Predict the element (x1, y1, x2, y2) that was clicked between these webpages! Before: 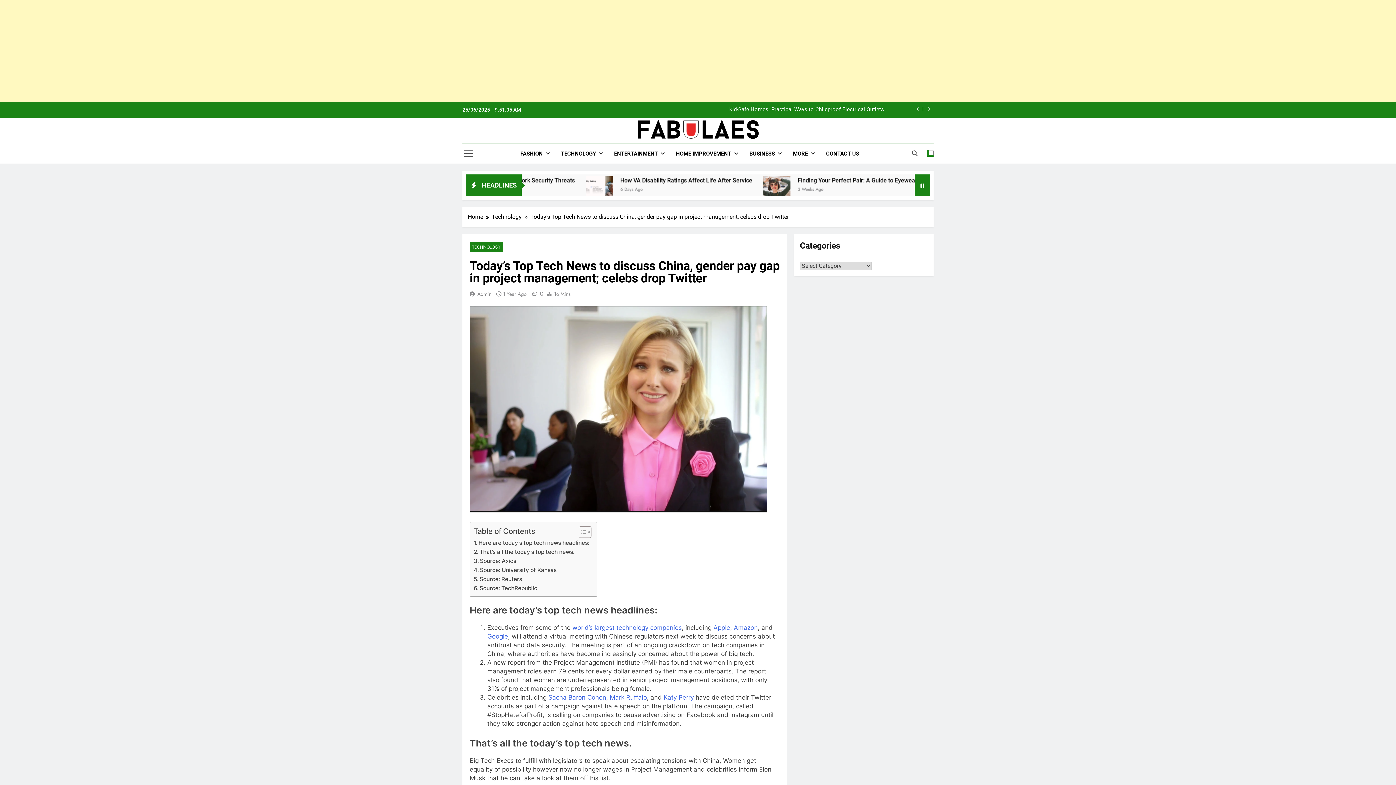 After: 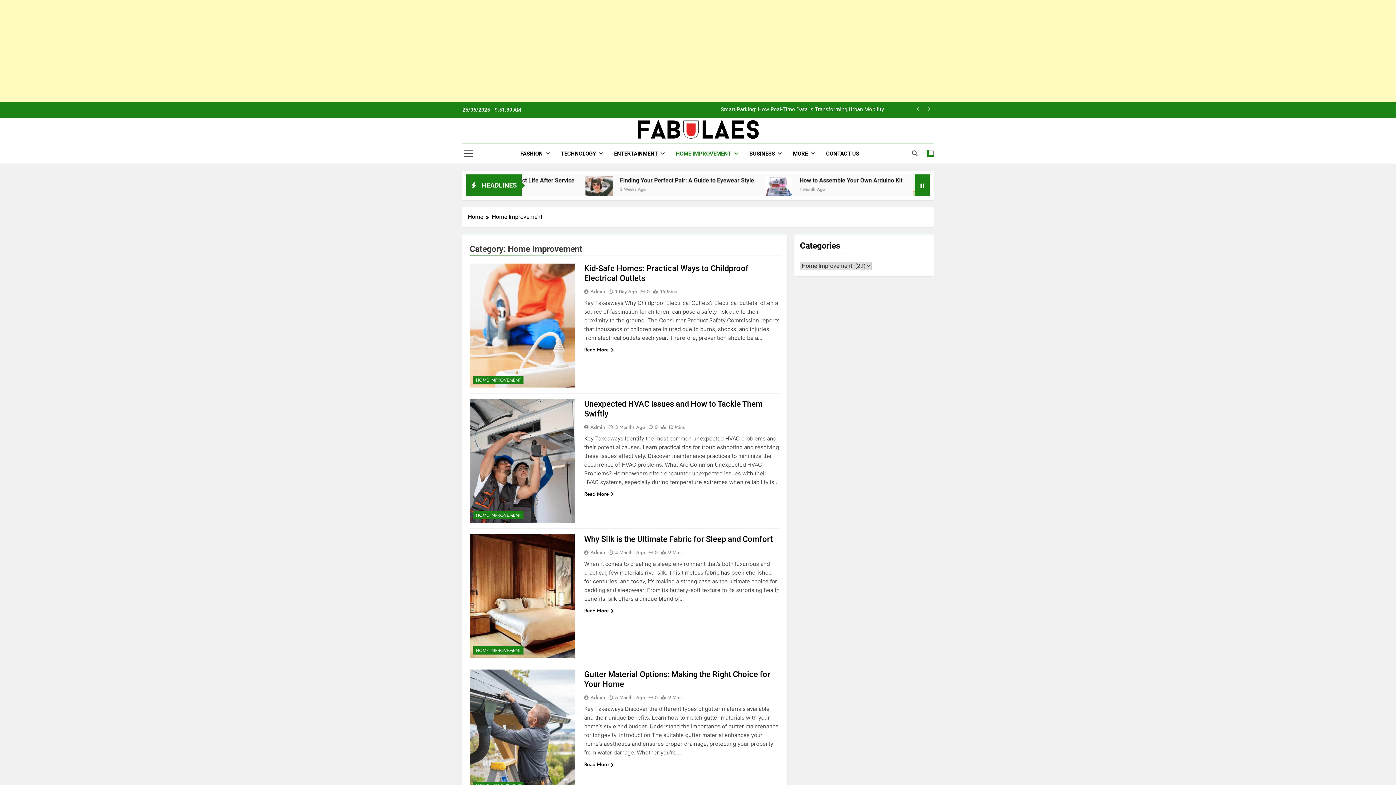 Action: label: HOME IMPROVEMENT bbox: (670, 144, 744, 163)